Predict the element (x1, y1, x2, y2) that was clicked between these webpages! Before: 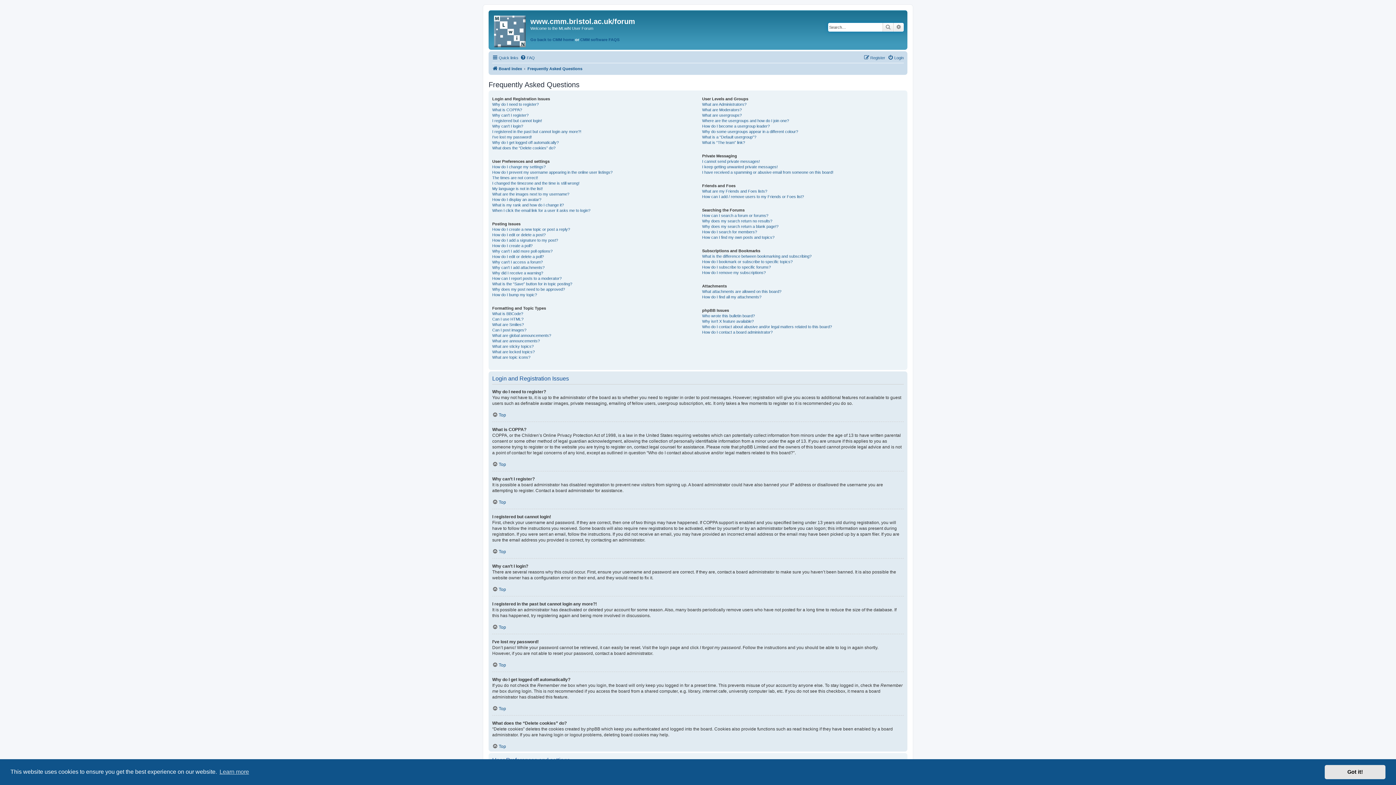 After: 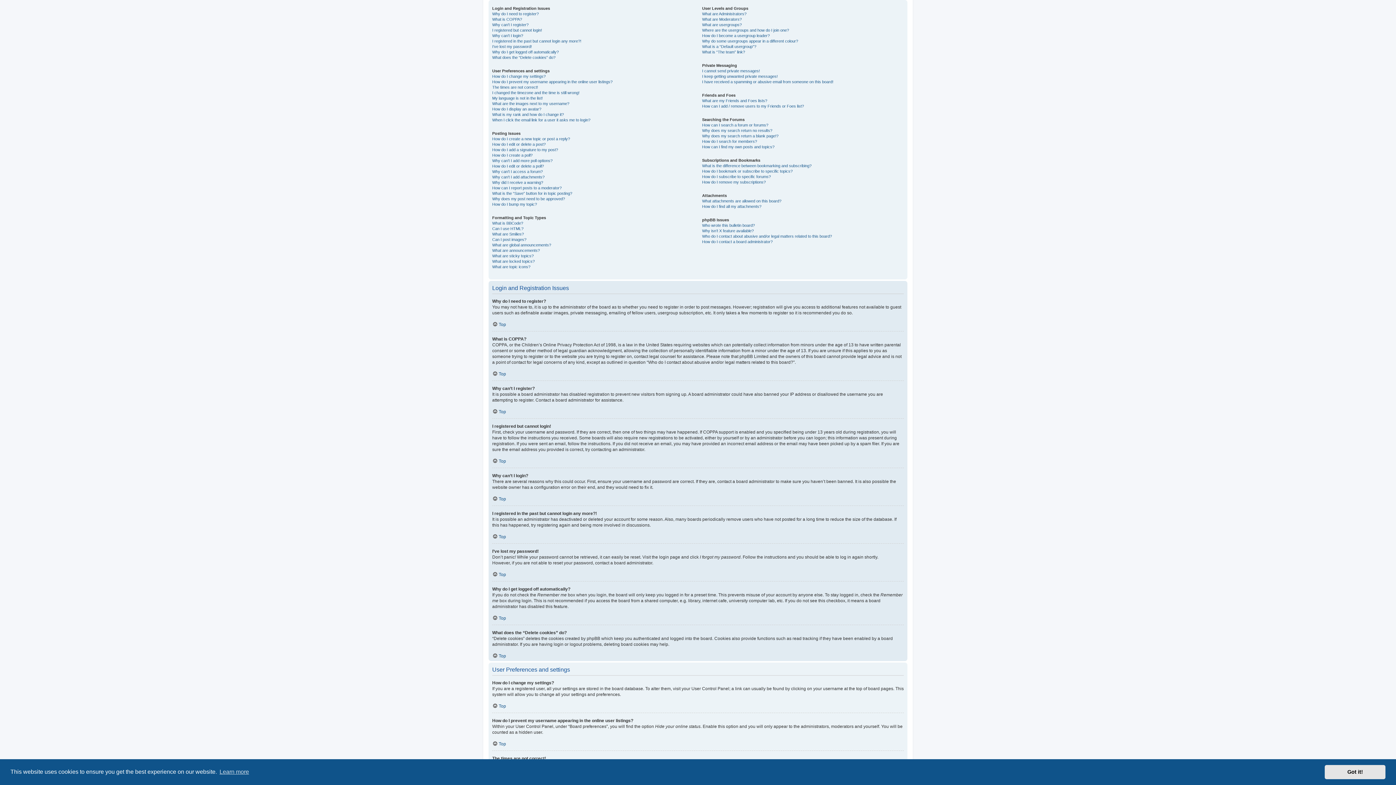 Action: label: Top bbox: (492, 499, 506, 505)